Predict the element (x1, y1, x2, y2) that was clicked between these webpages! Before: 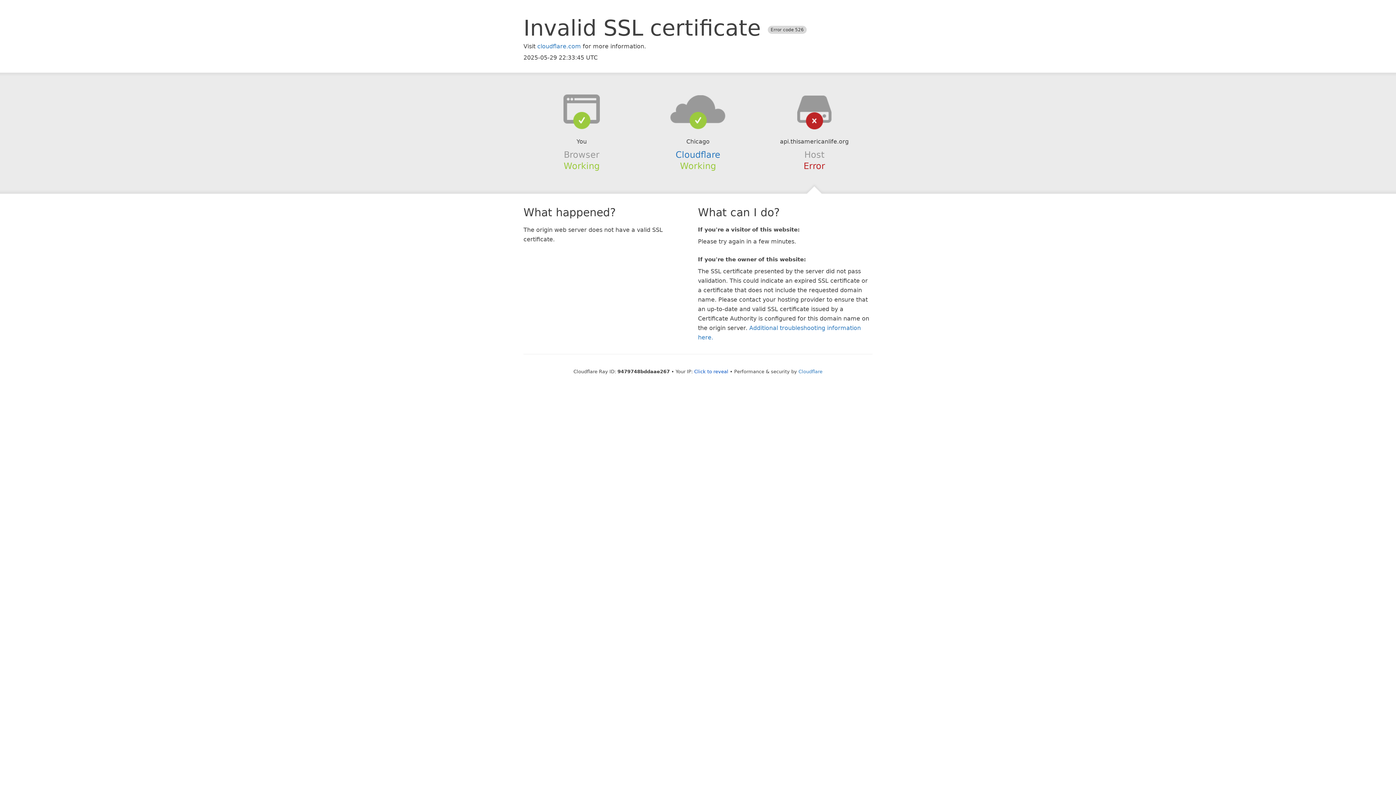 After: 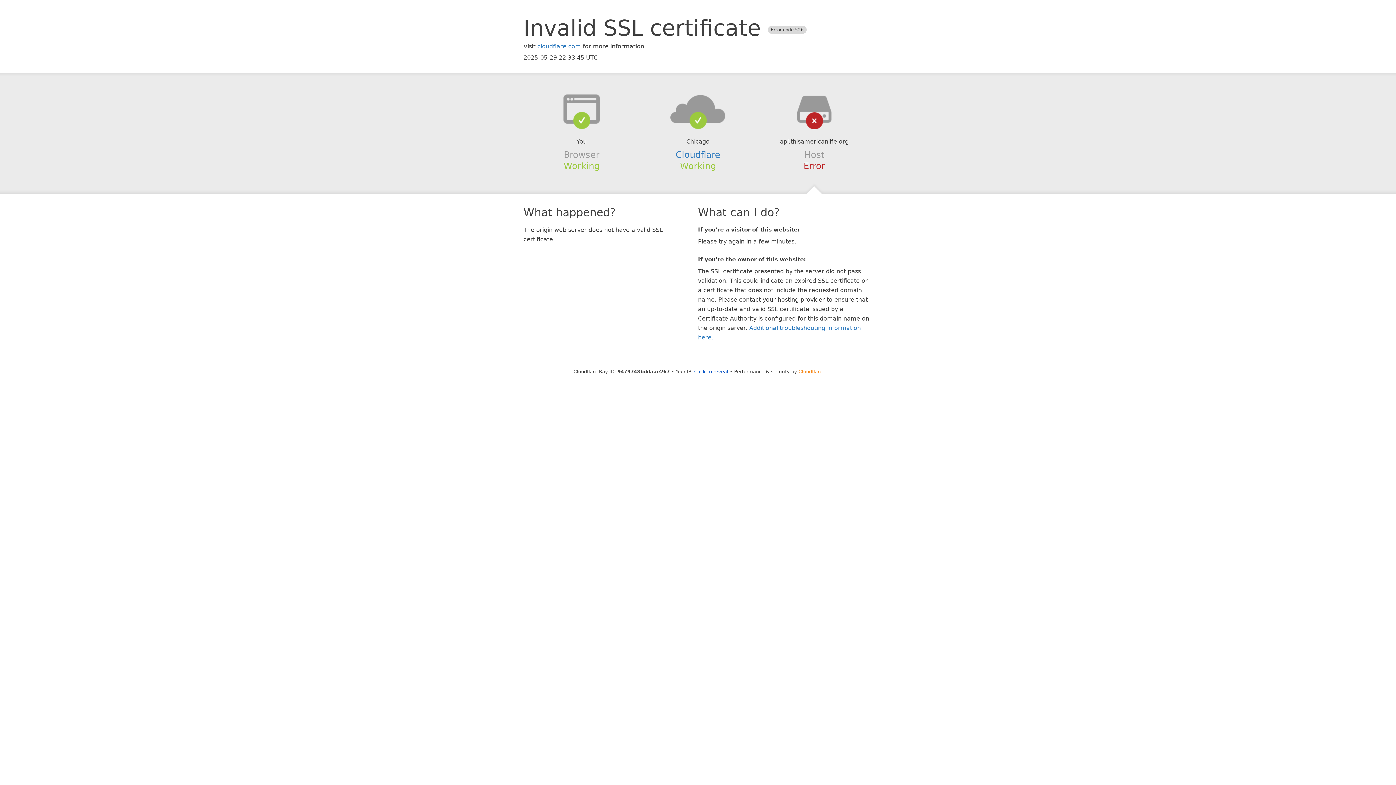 Action: bbox: (798, 368, 822, 374) label: Cloudflare